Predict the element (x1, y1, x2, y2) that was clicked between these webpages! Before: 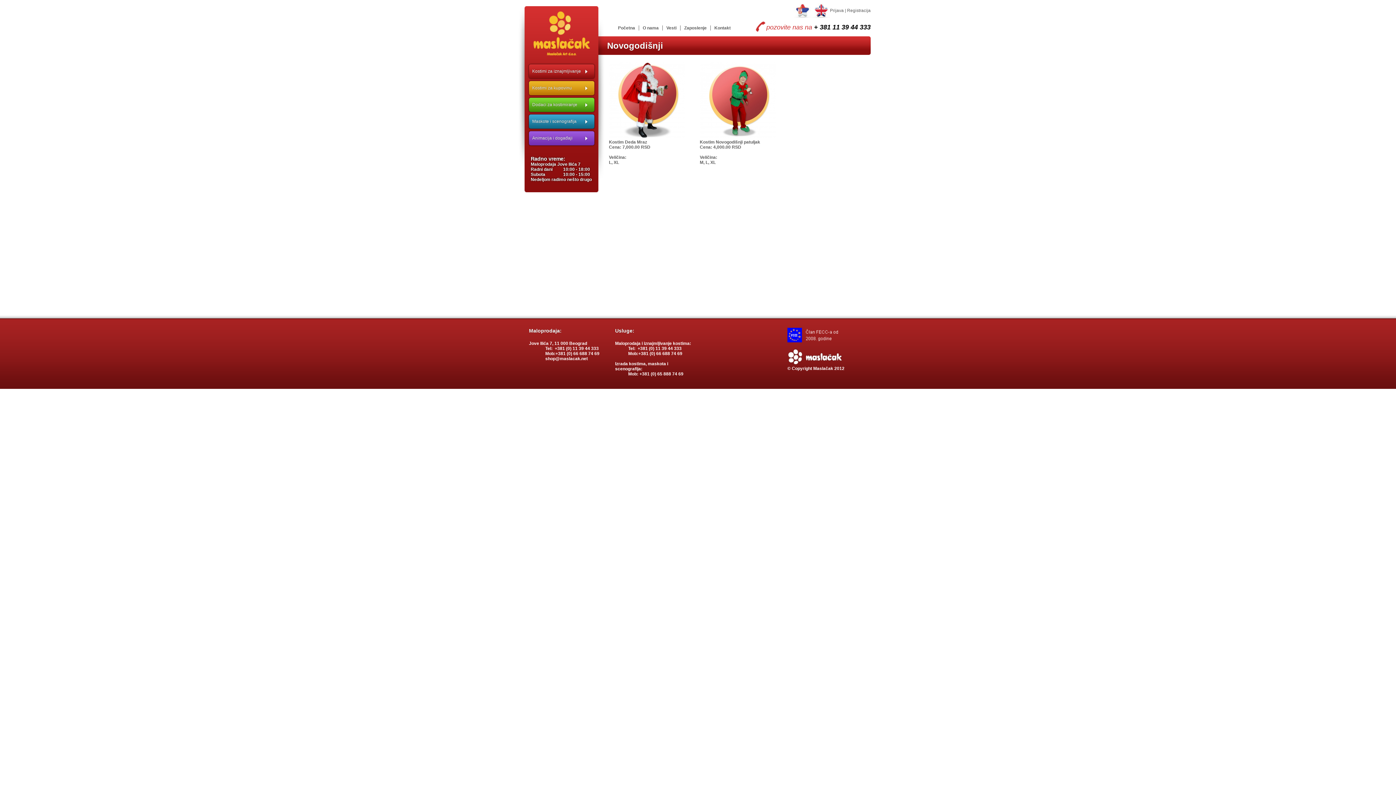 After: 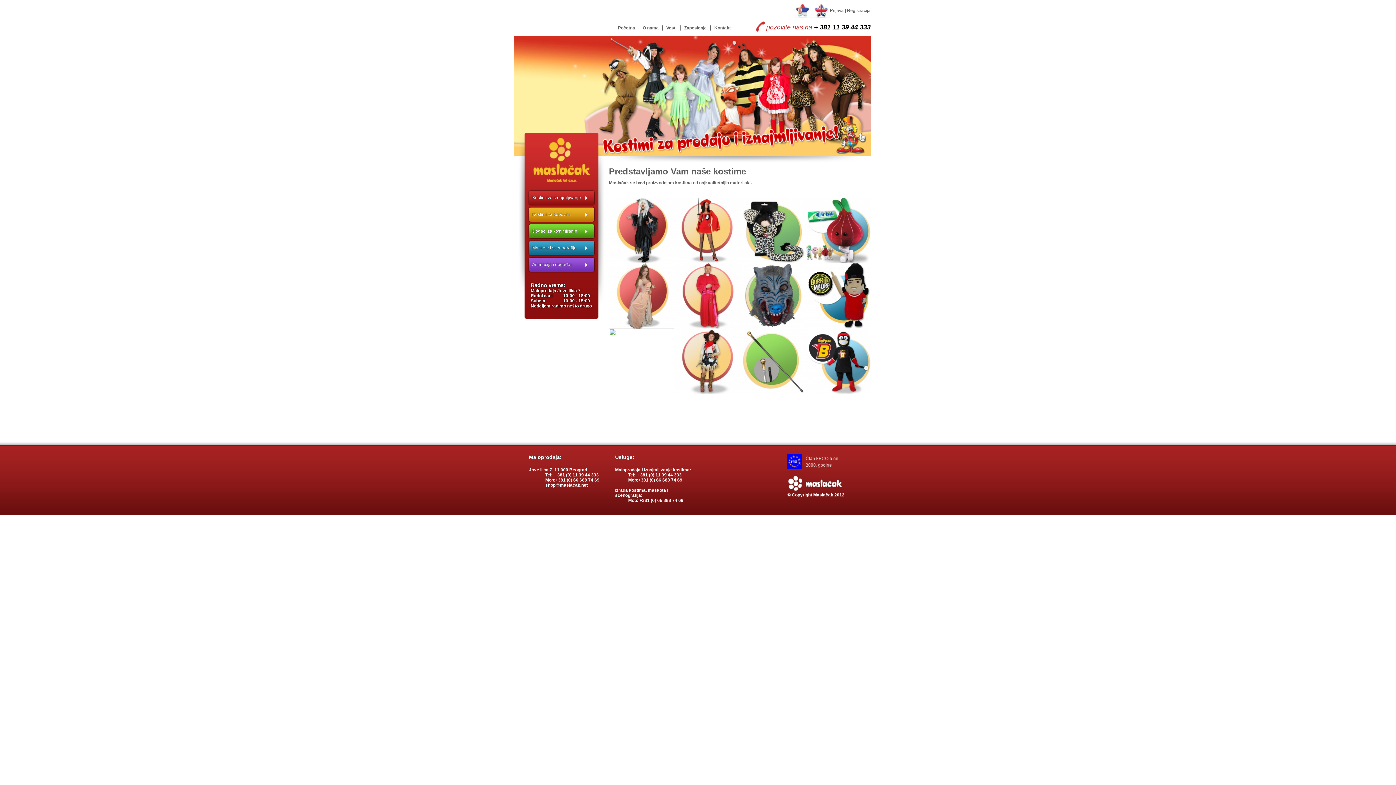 Action: bbox: (614, 25, 639, 30) label: Početna